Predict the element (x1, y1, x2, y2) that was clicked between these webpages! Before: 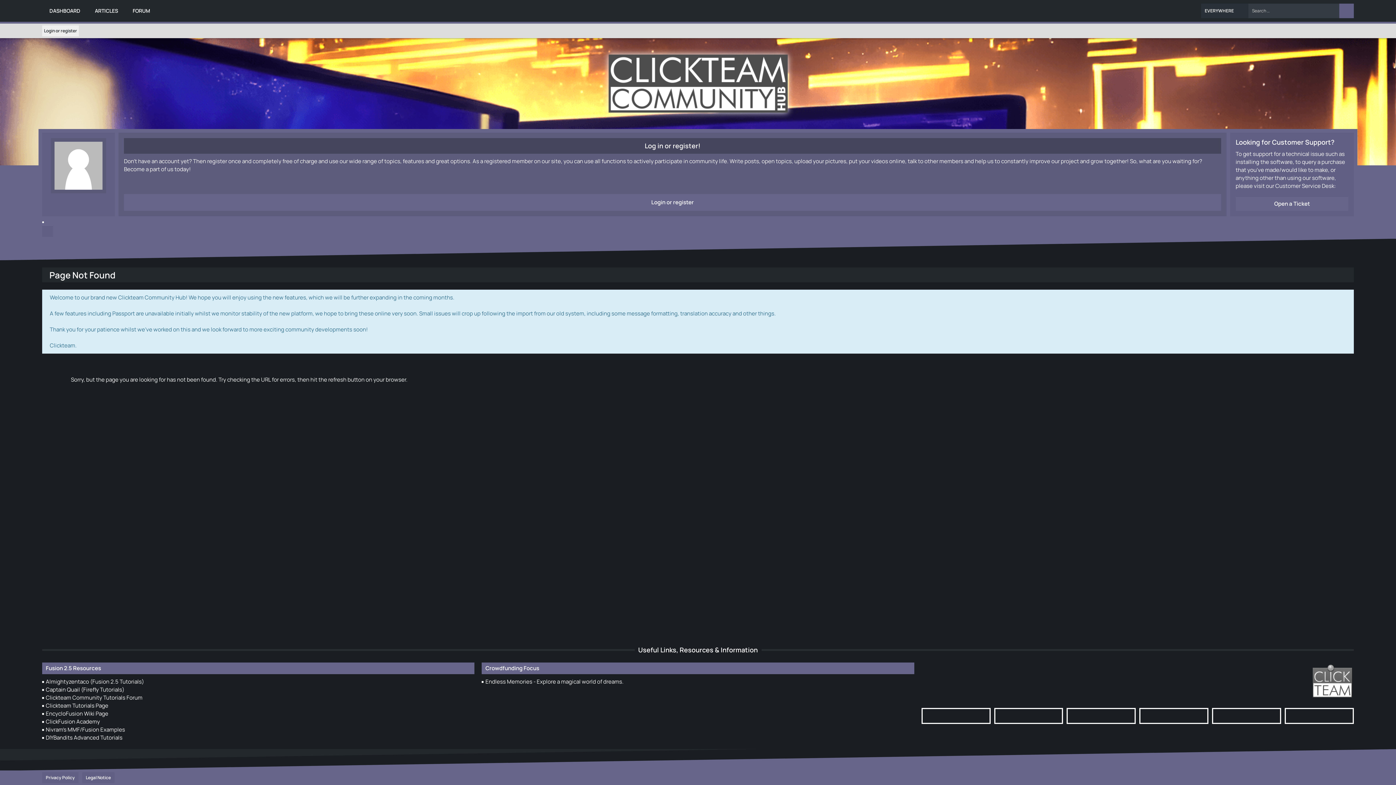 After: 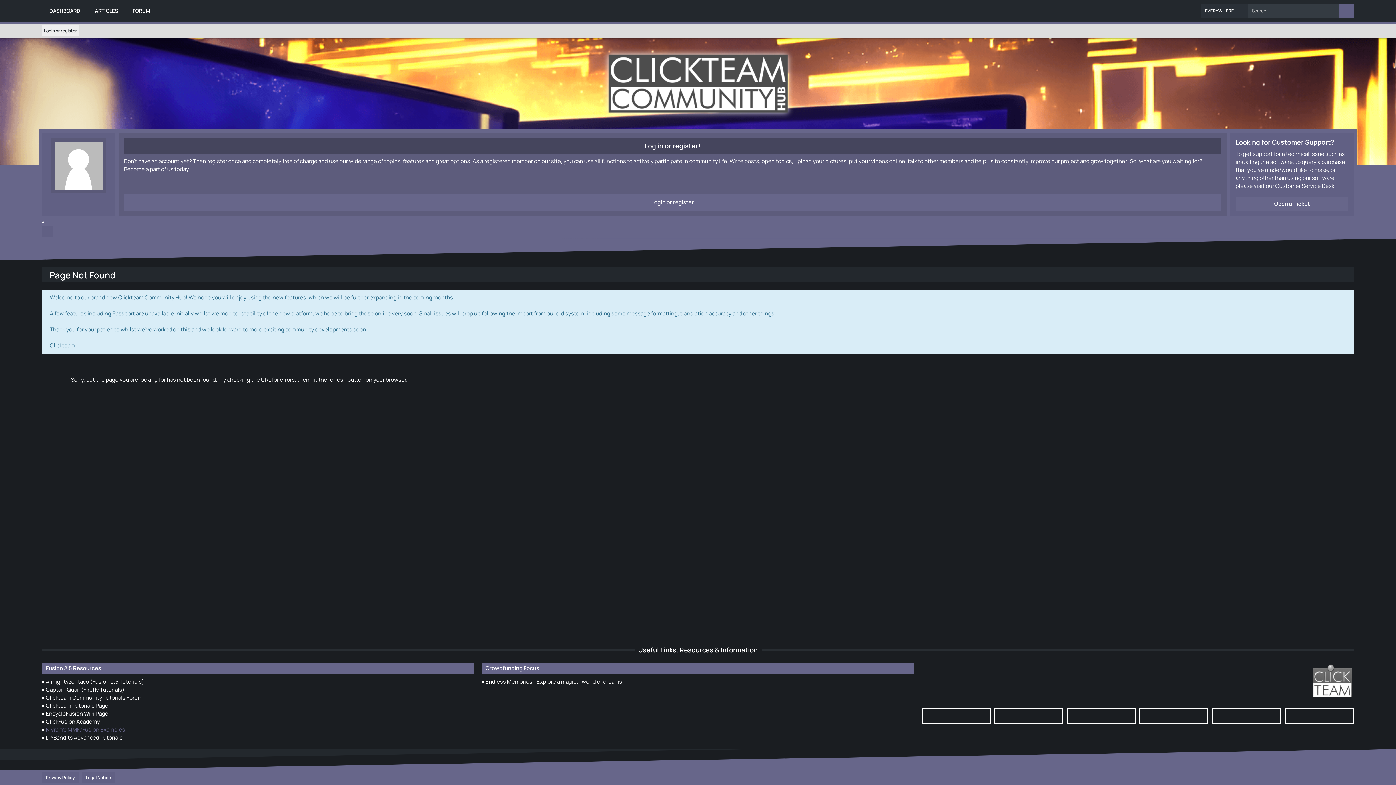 Action: label: Nivram's MMF/Fusion Examples bbox: (42, 726, 125, 733)